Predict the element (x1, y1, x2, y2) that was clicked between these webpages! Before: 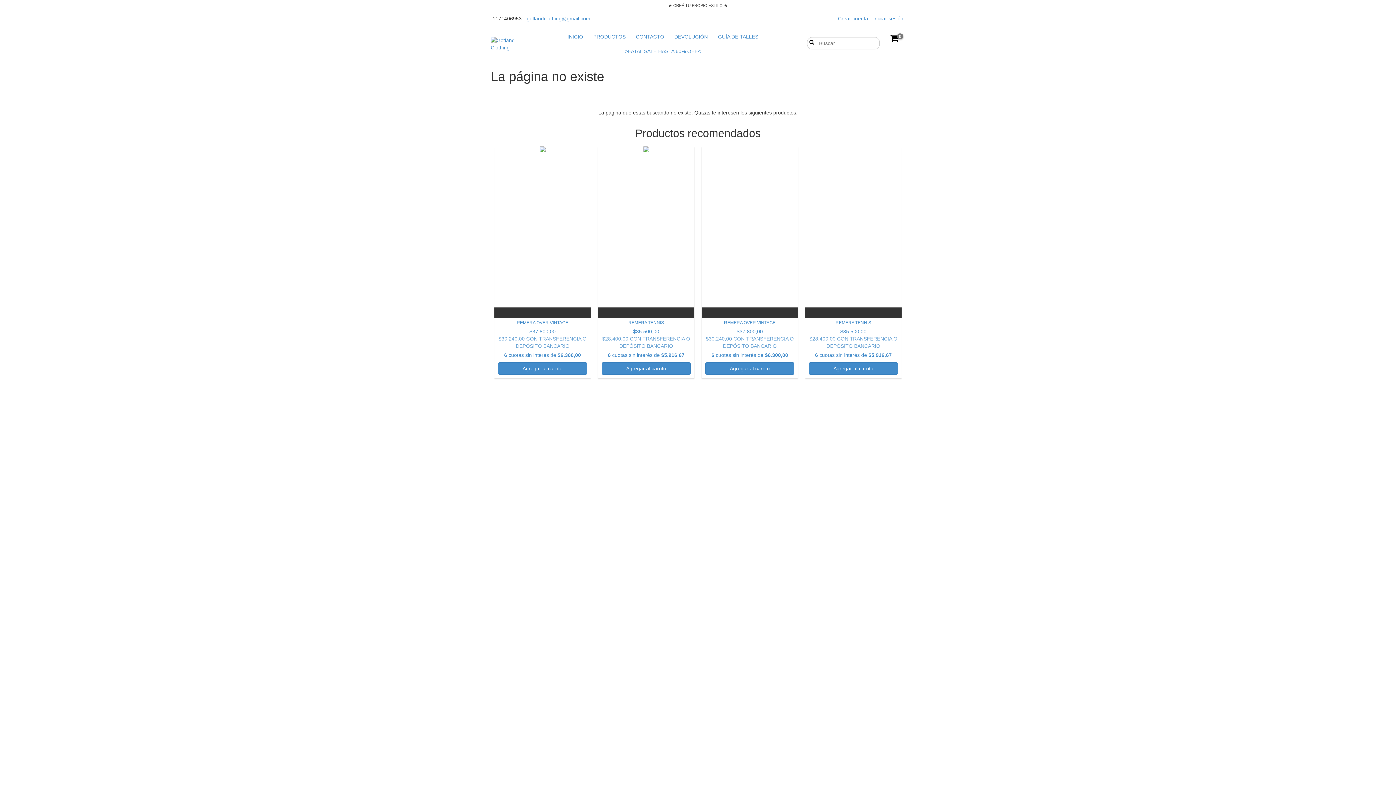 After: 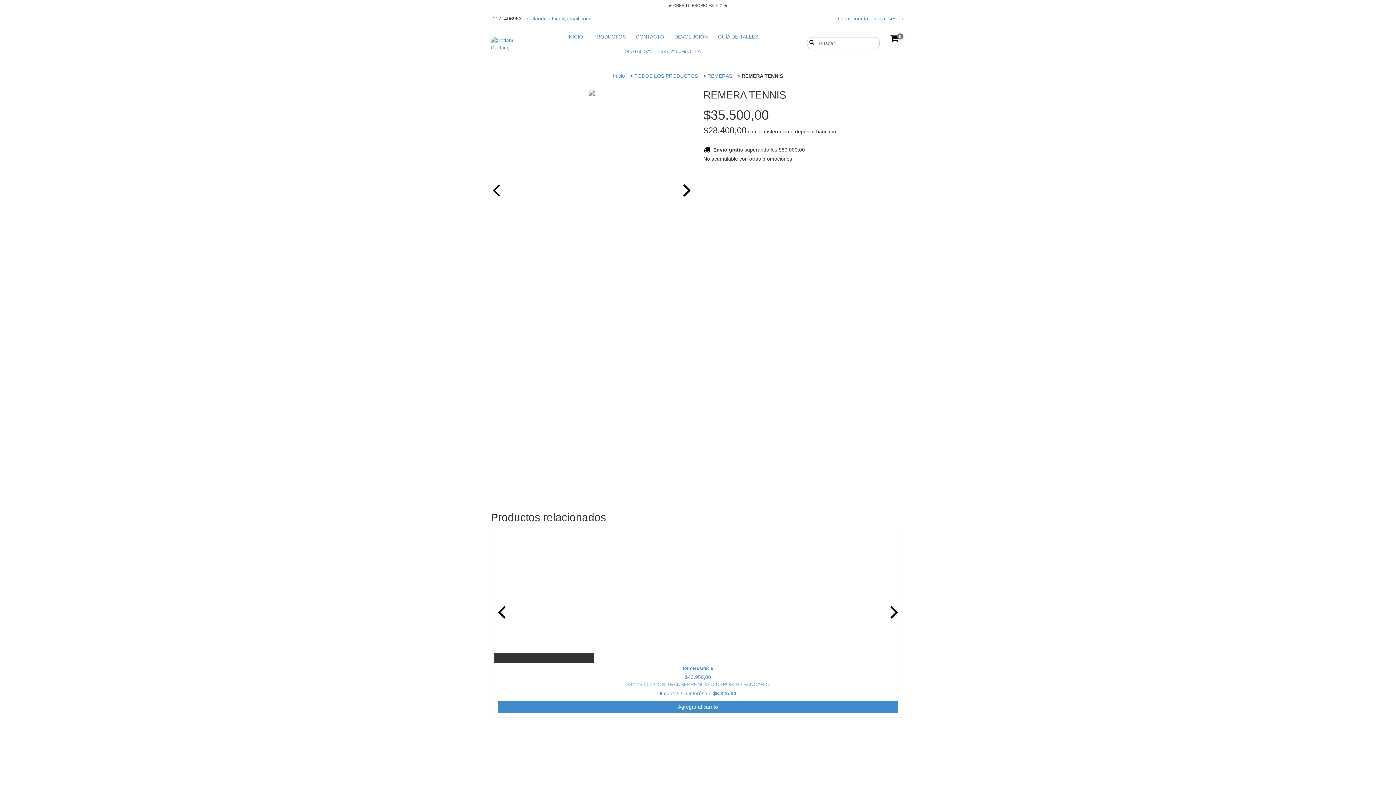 Action: label: REMERA TENNIS bbox: (809, 319, 898, 358)